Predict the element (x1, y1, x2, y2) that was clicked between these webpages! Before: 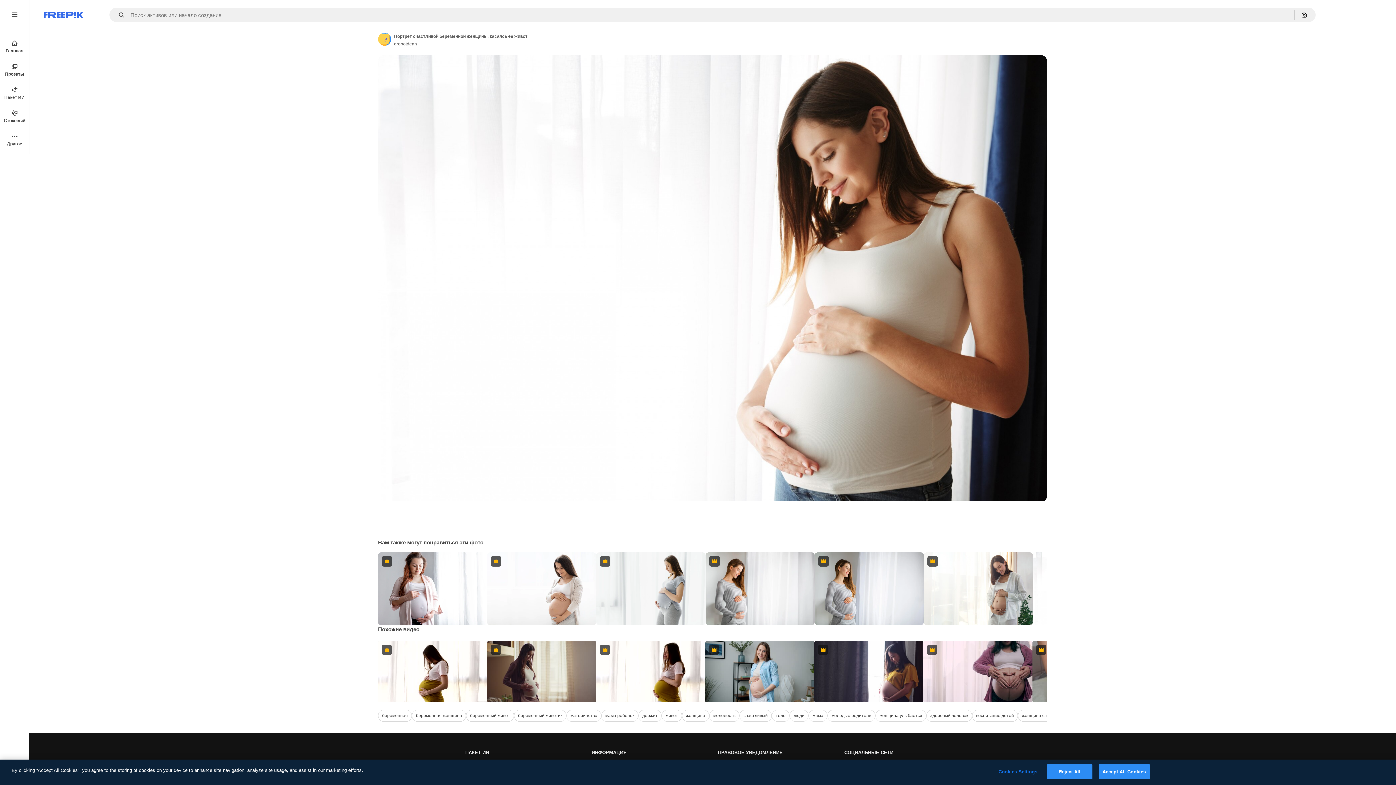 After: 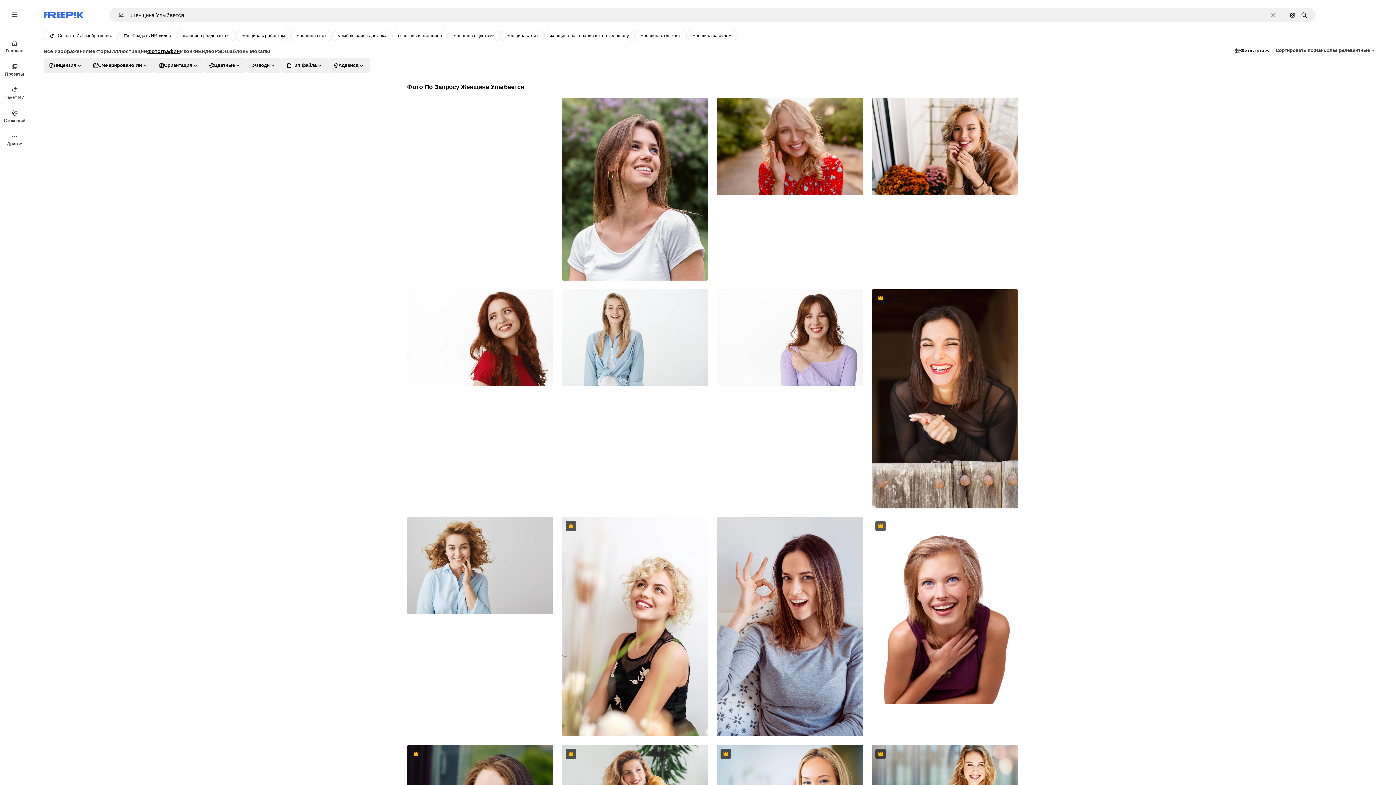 Action: bbox: (875, 710, 926, 722) label: женщина улыбается